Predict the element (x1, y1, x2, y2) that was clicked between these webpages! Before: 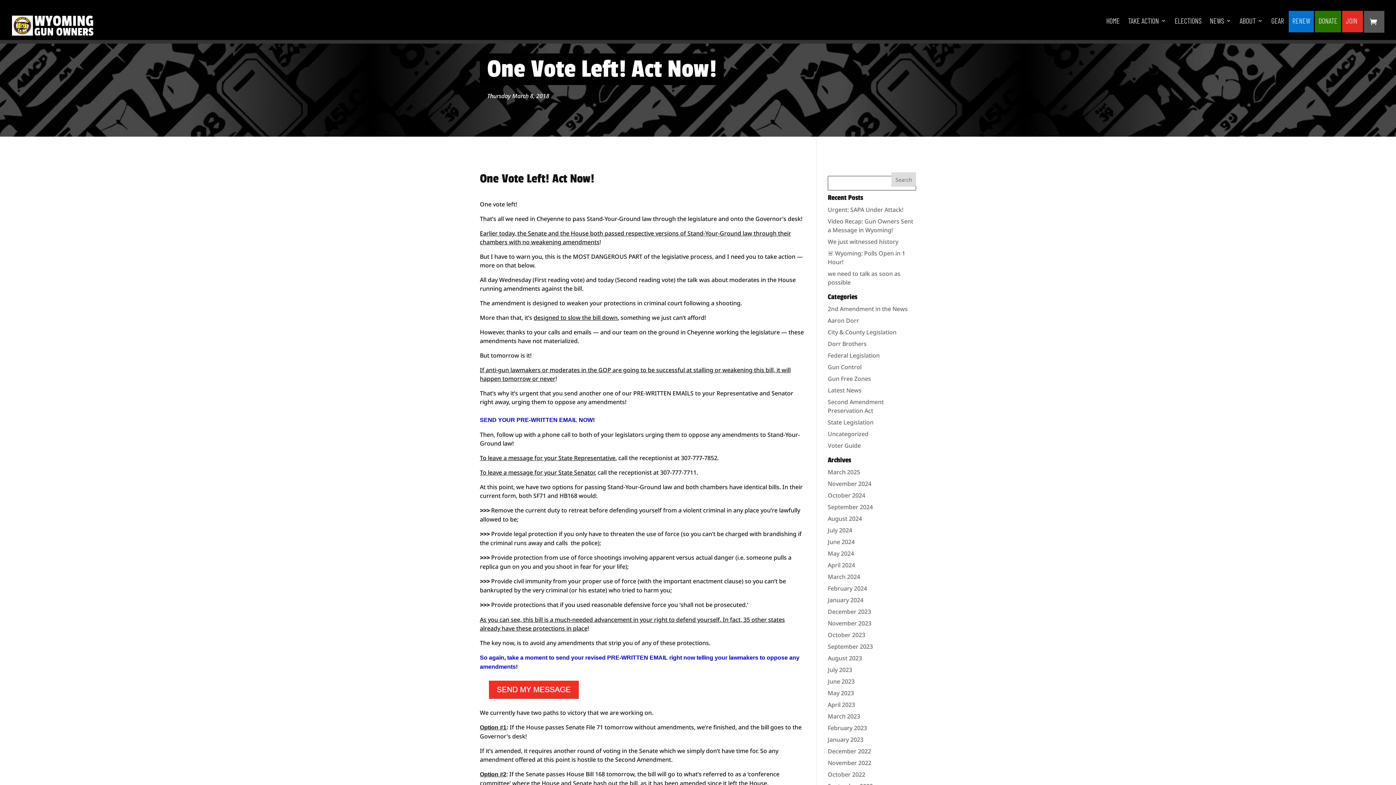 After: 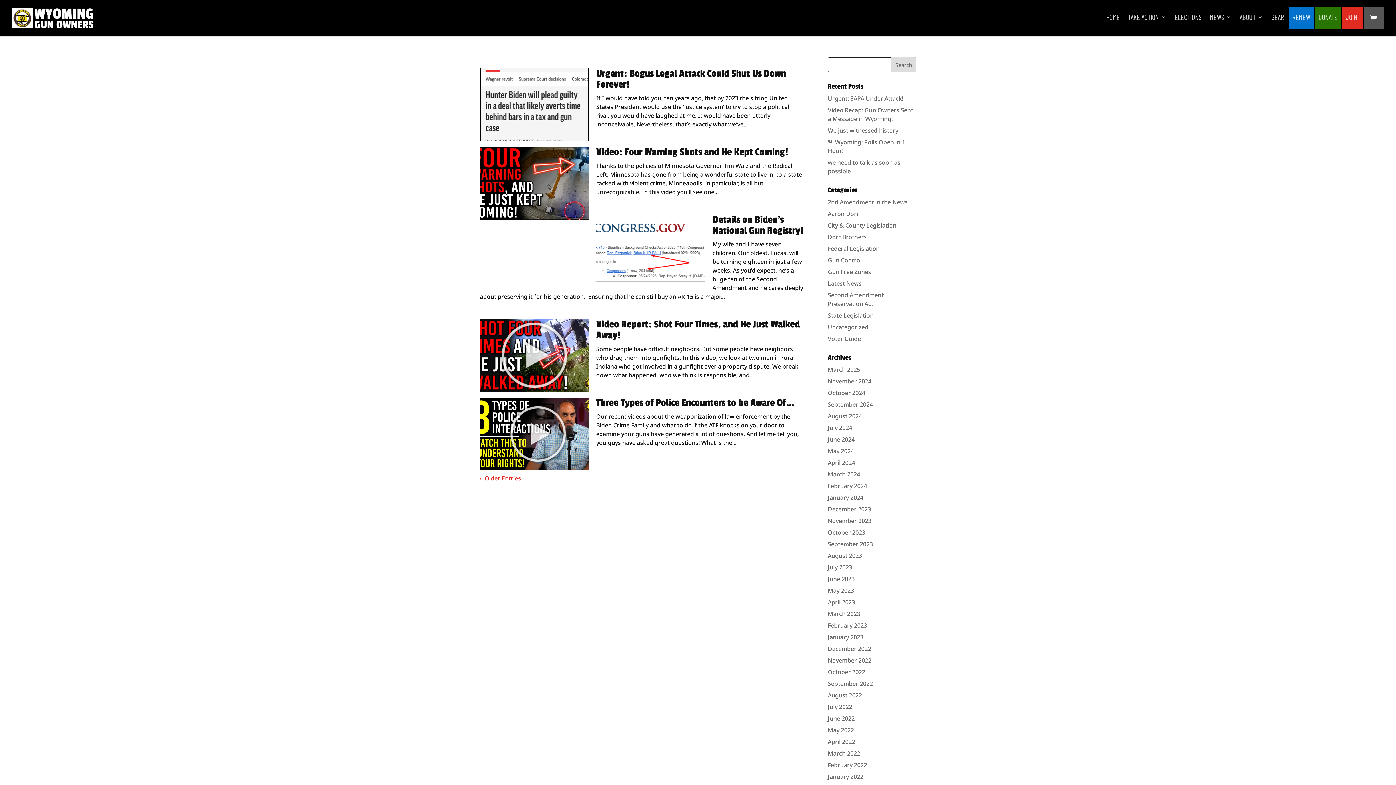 Action: label: August 2023 bbox: (828, 654, 862, 662)